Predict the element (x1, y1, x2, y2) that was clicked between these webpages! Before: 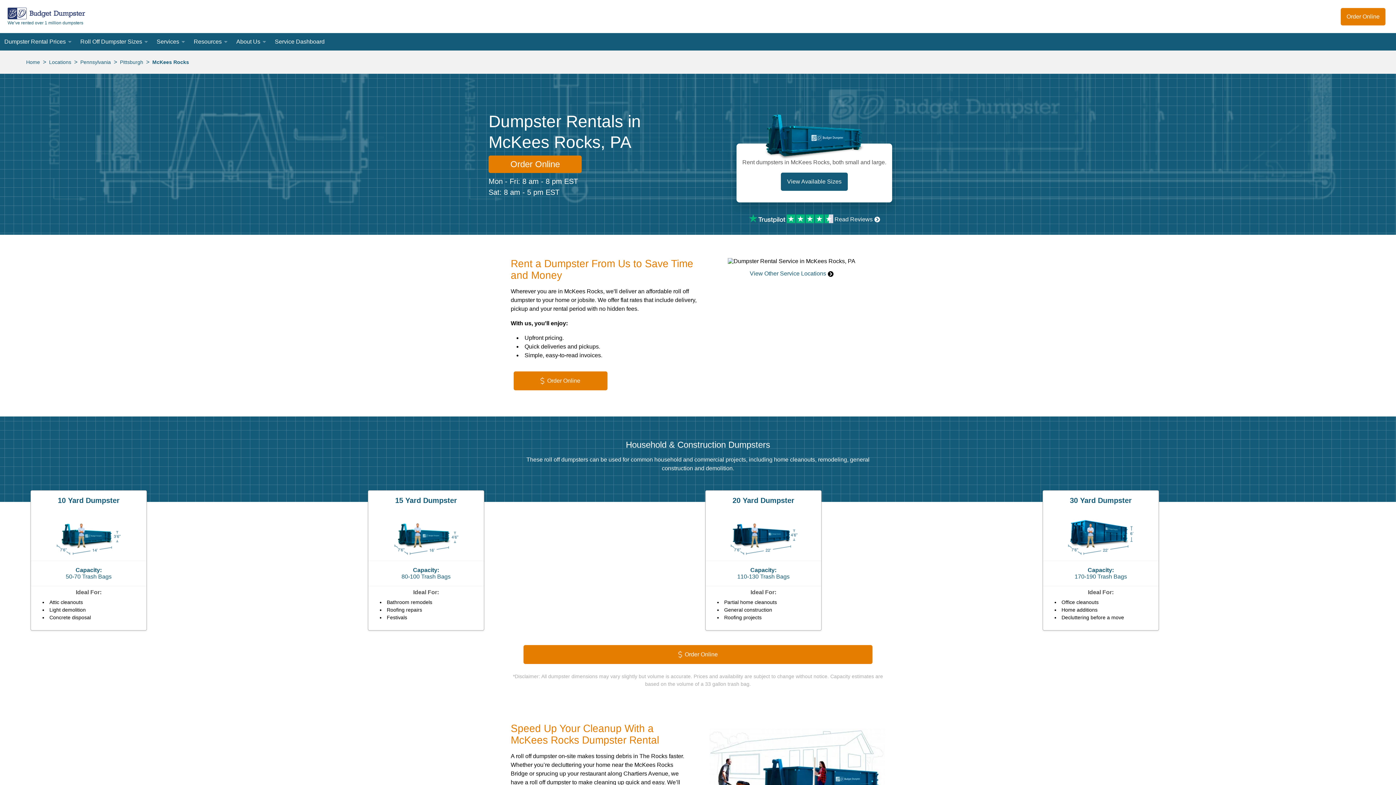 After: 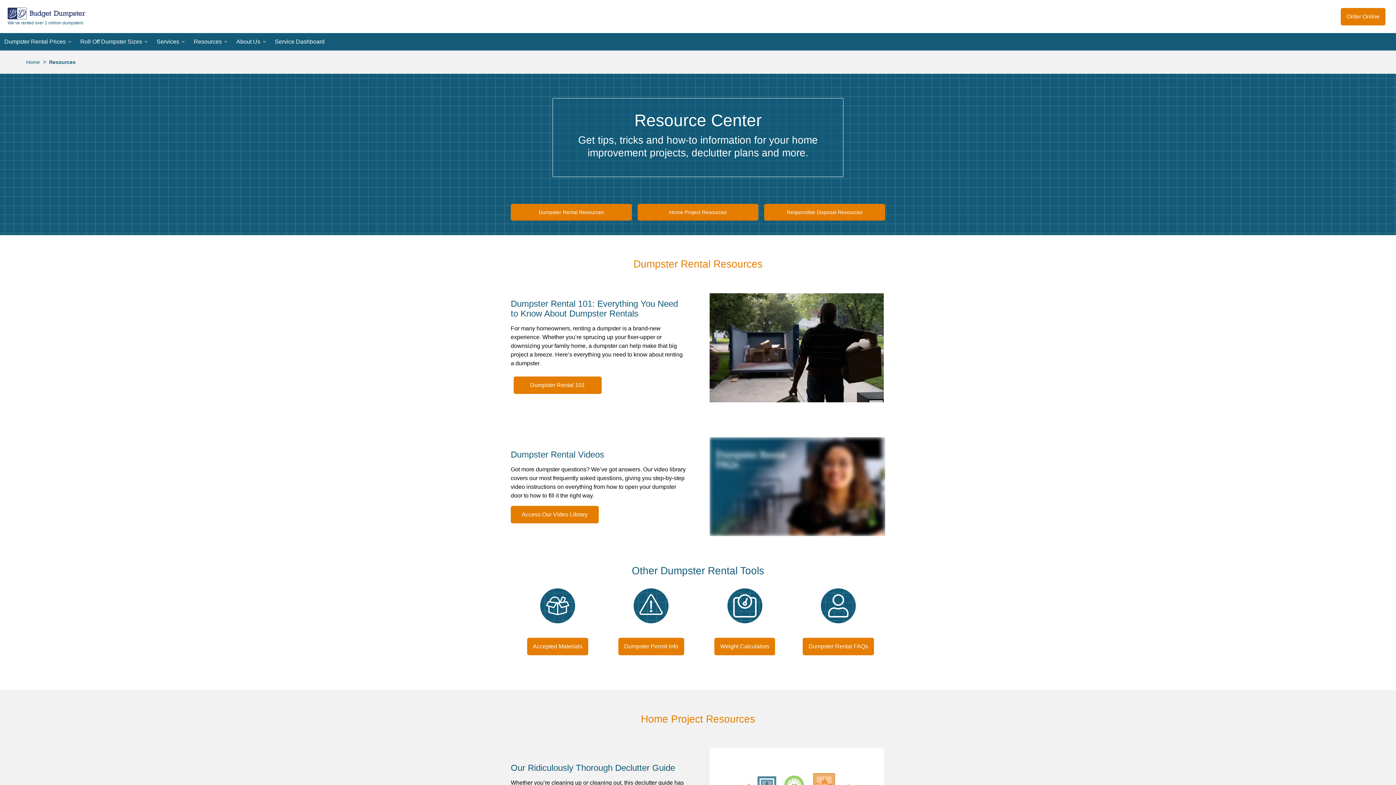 Action: label: Resources bbox: (189, 33, 226, 50)